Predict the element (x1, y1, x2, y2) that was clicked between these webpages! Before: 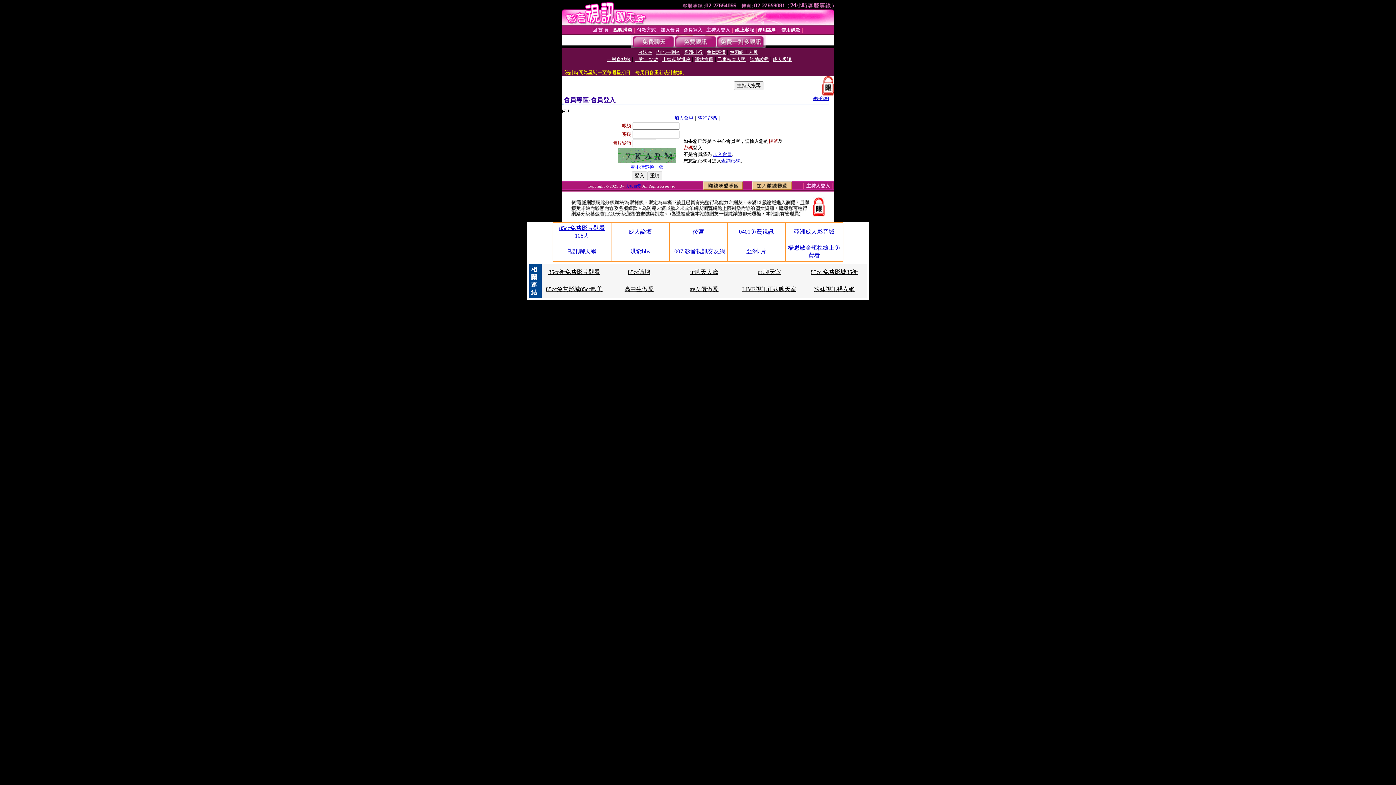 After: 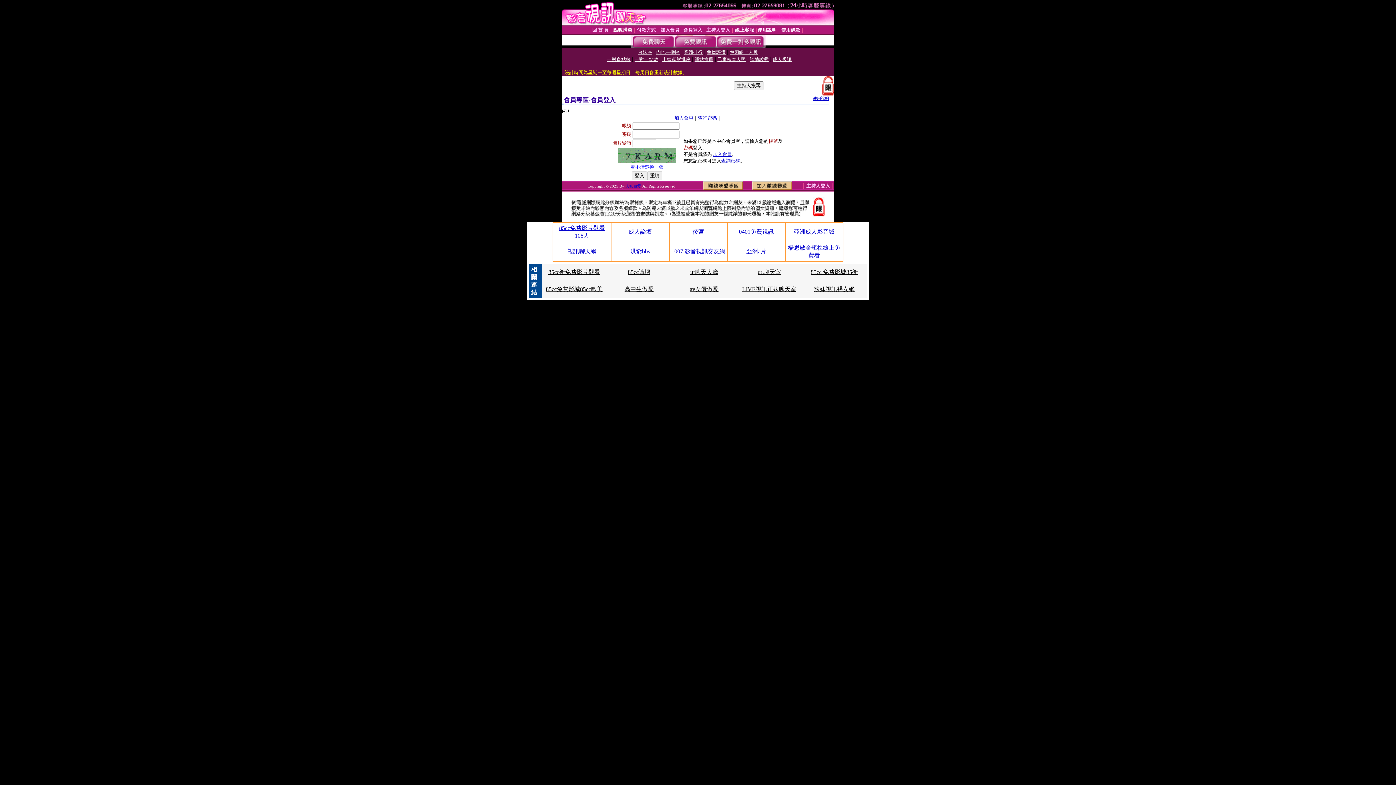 Action: bbox: (628, 228, 652, 234) label: 成人論壇